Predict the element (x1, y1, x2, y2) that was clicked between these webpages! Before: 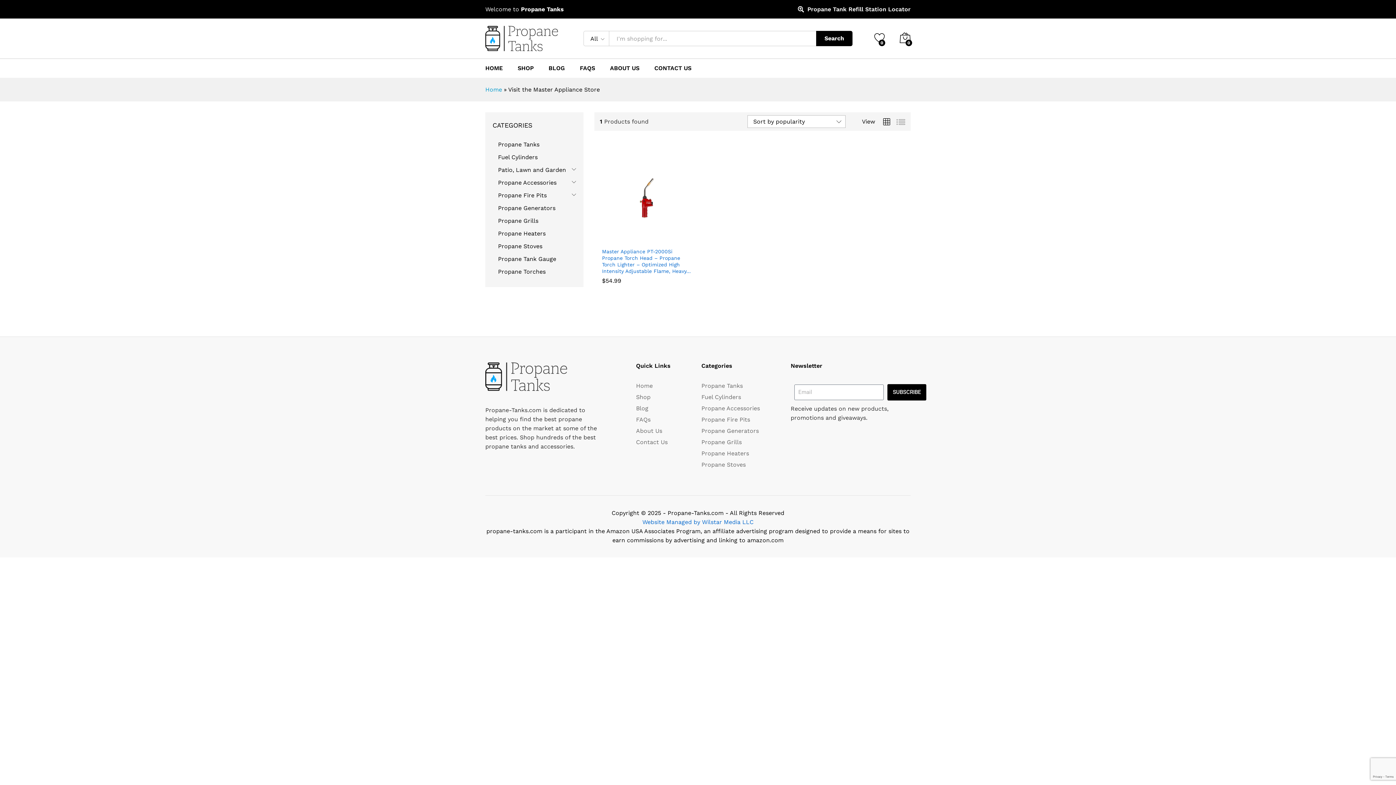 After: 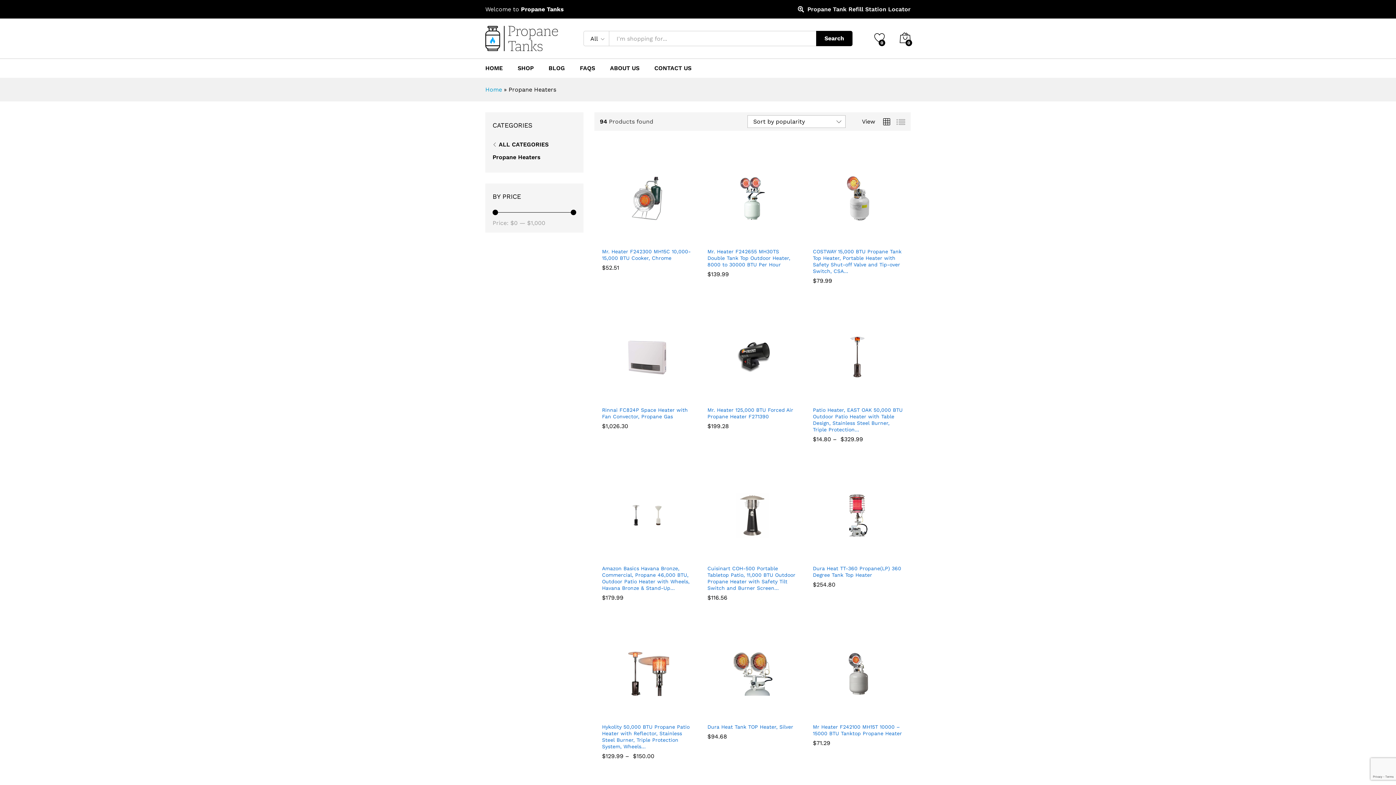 Action: label: Propane Heaters bbox: (701, 450, 749, 457)